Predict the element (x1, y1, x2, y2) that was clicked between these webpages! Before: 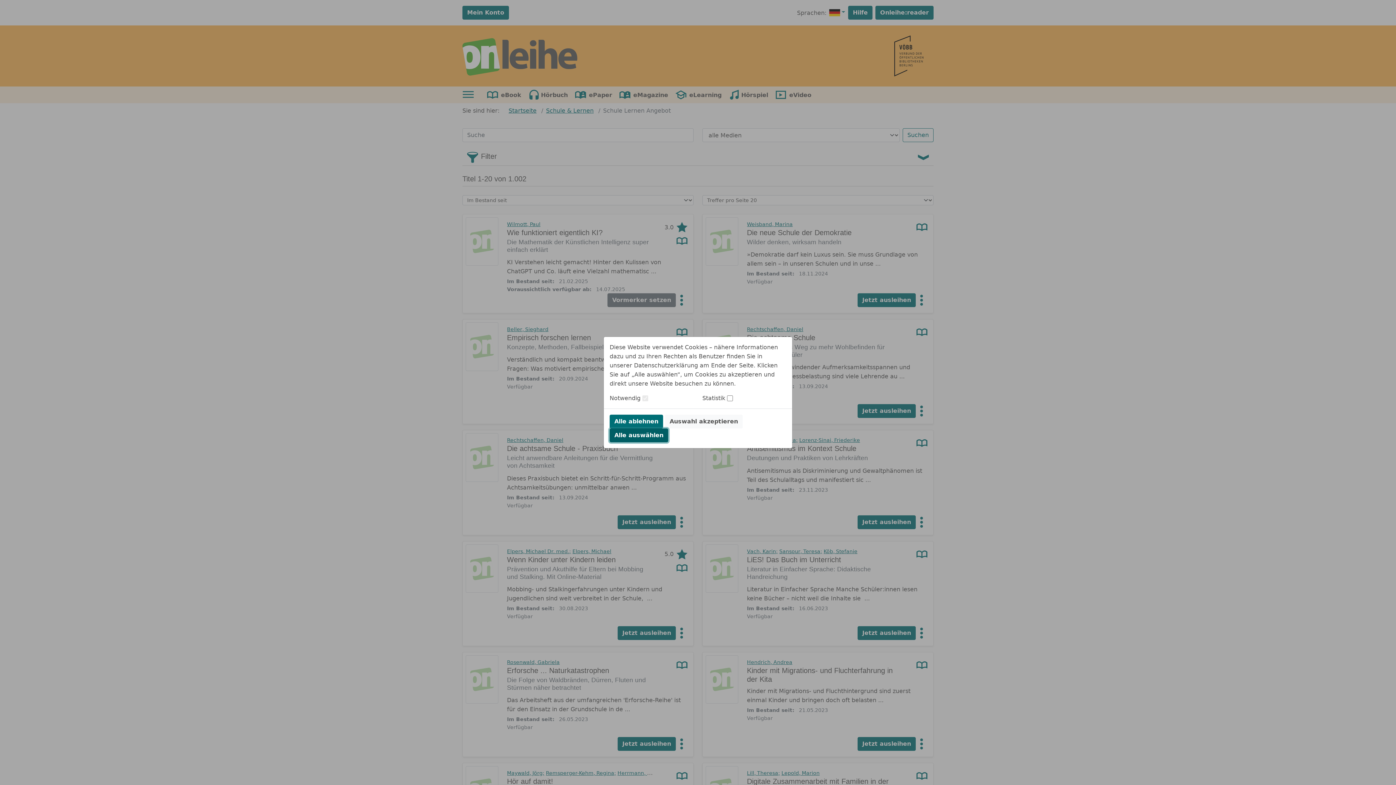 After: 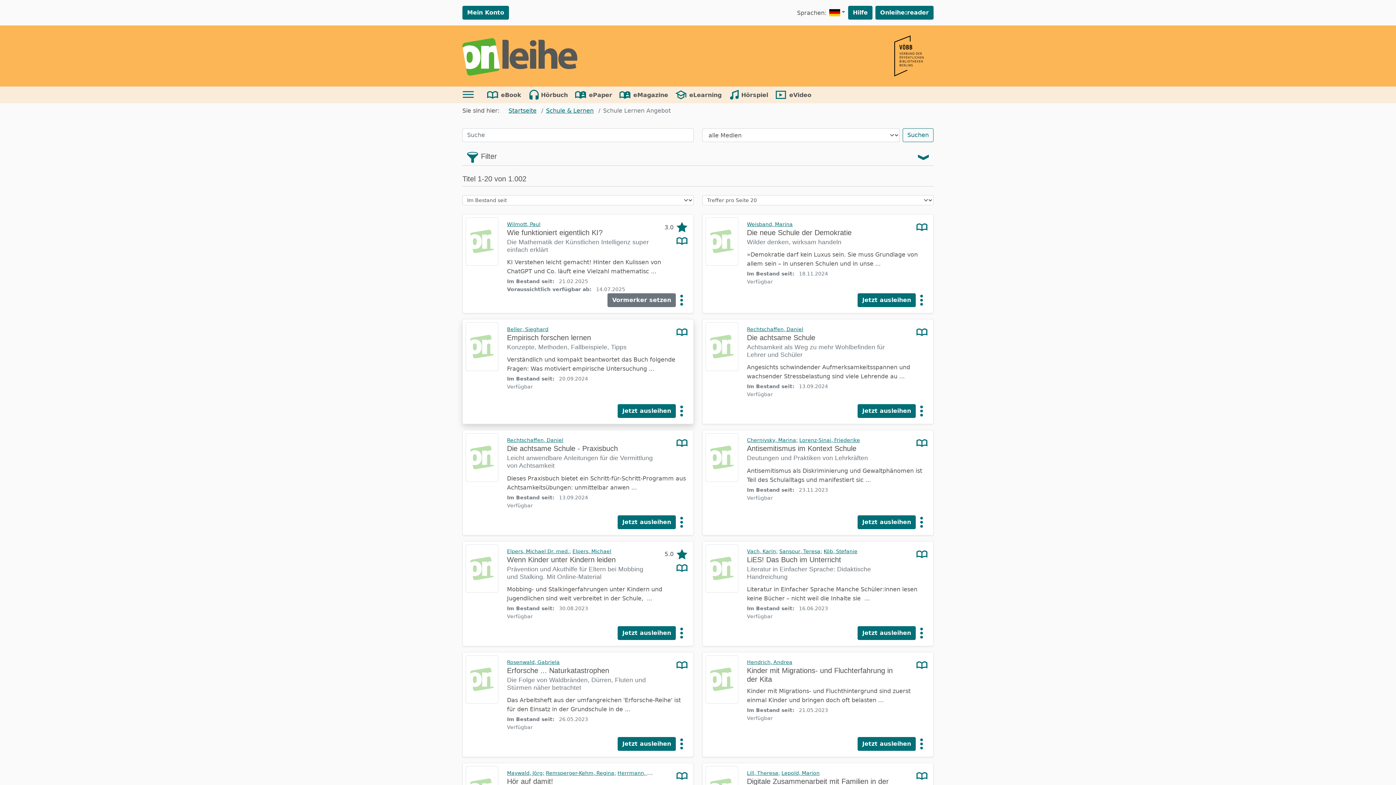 Action: label: Alle ablehnen bbox: (609, 414, 663, 428)